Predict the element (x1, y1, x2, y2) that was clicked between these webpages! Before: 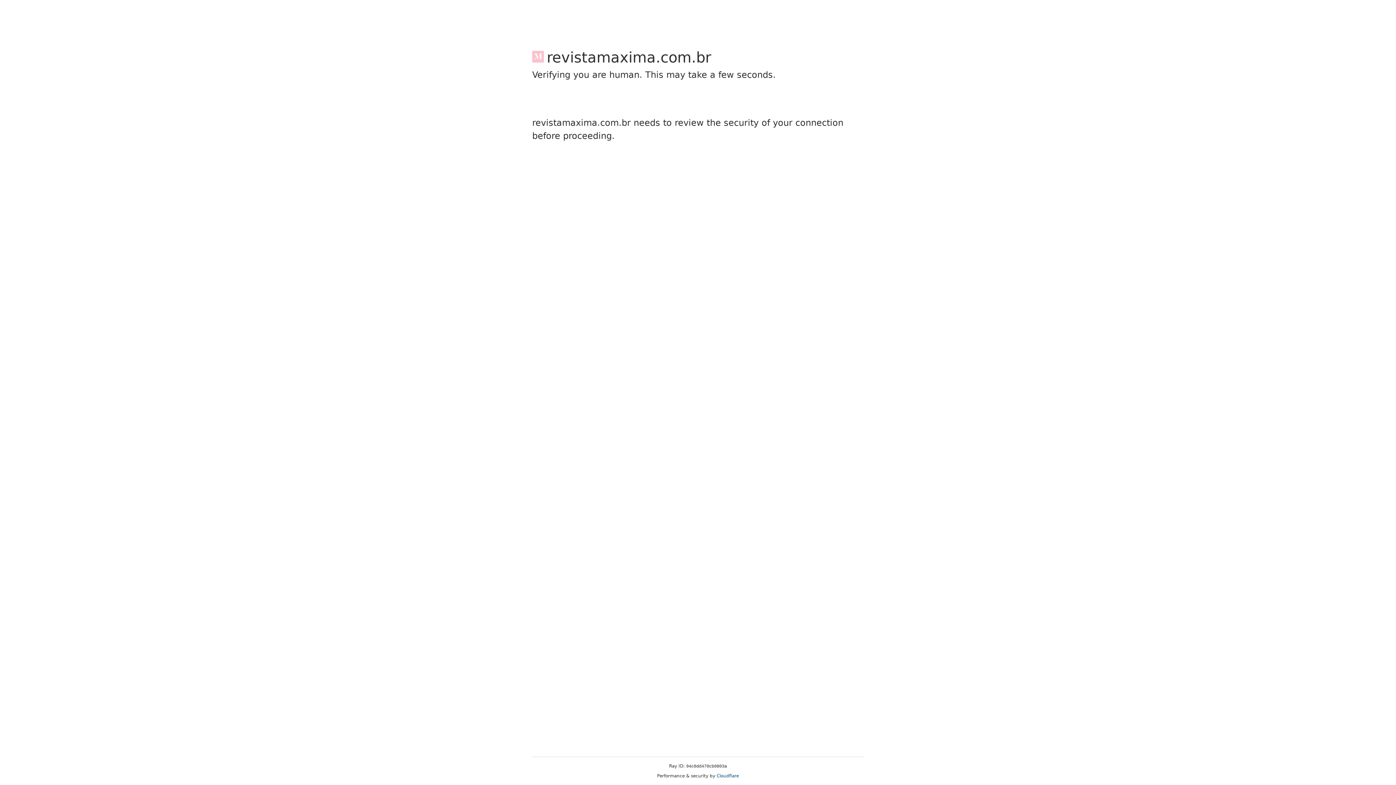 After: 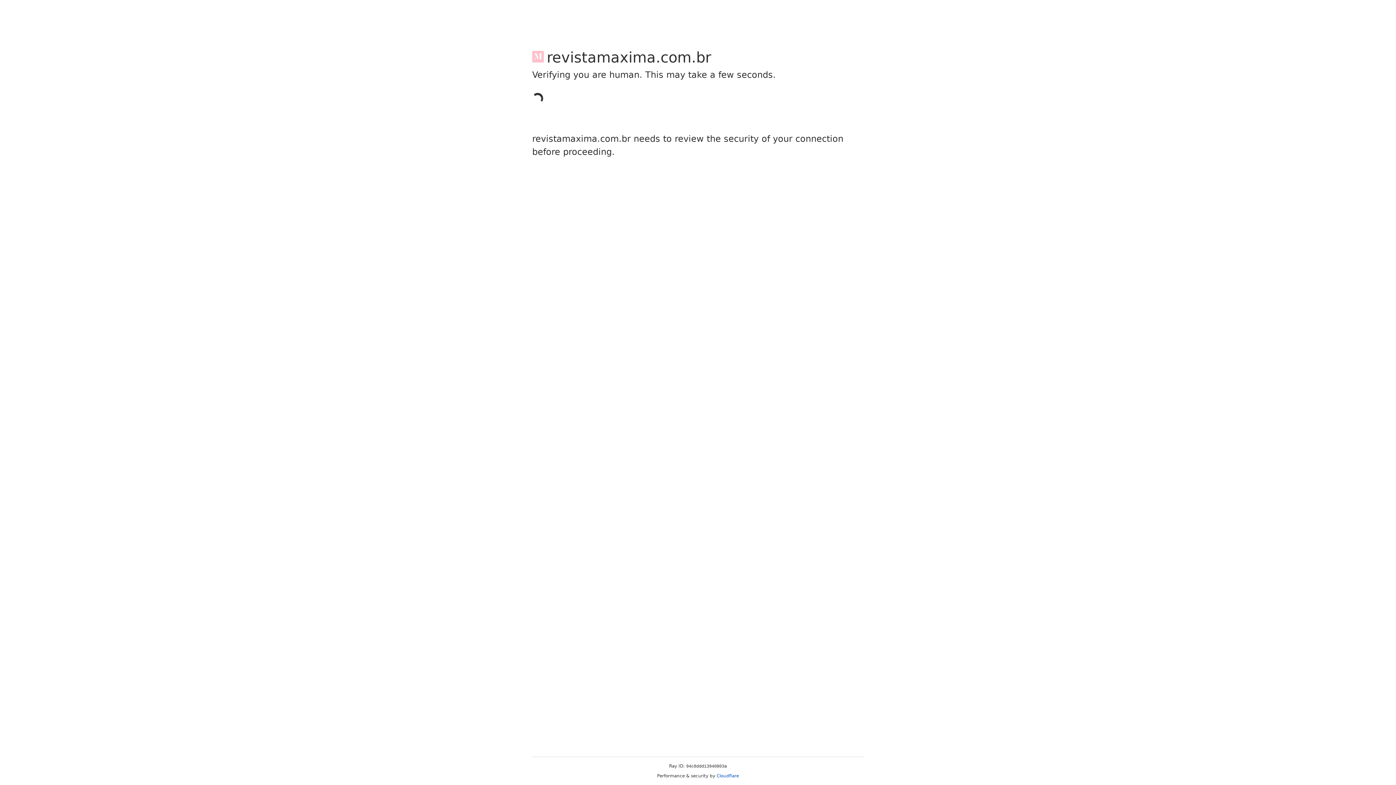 Action: label: Cloudflare bbox: (716, 773, 739, 778)